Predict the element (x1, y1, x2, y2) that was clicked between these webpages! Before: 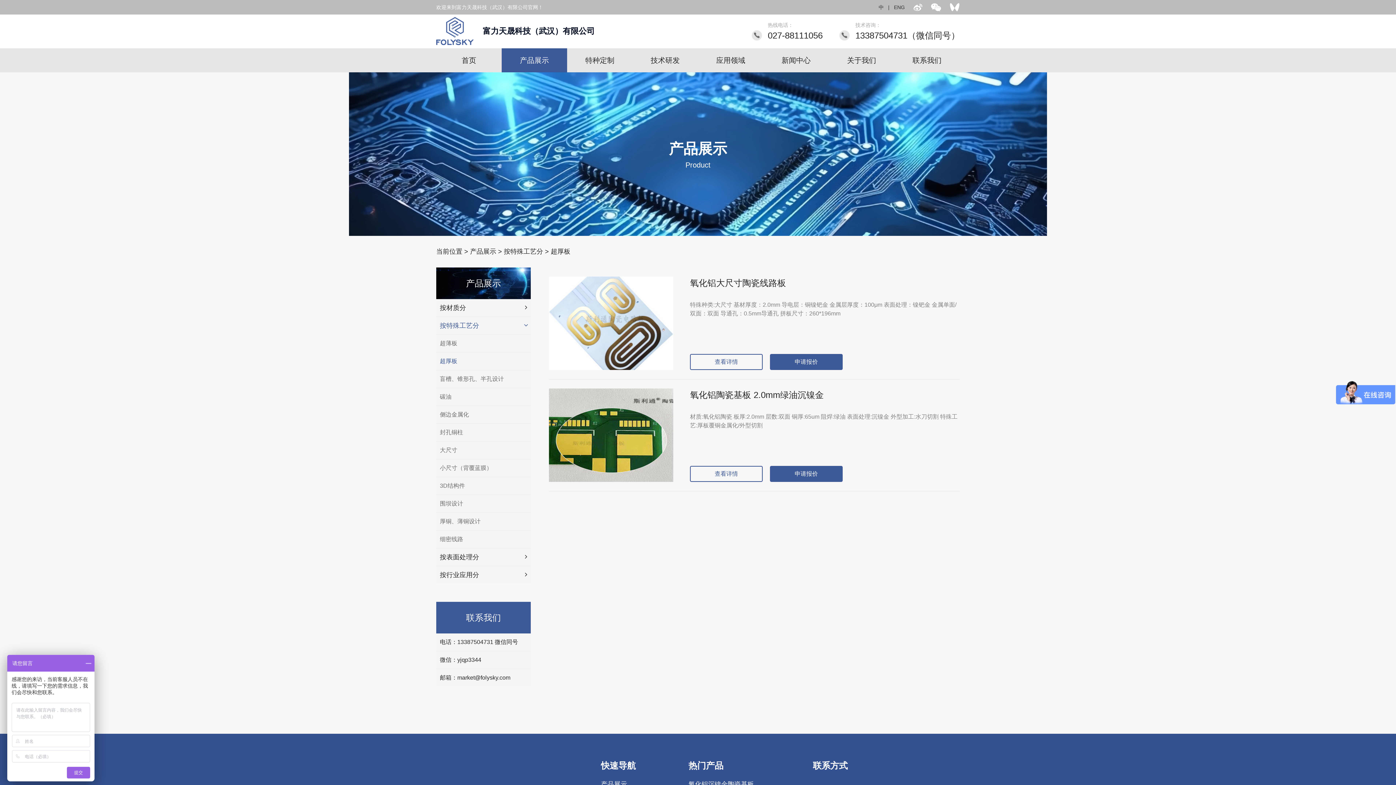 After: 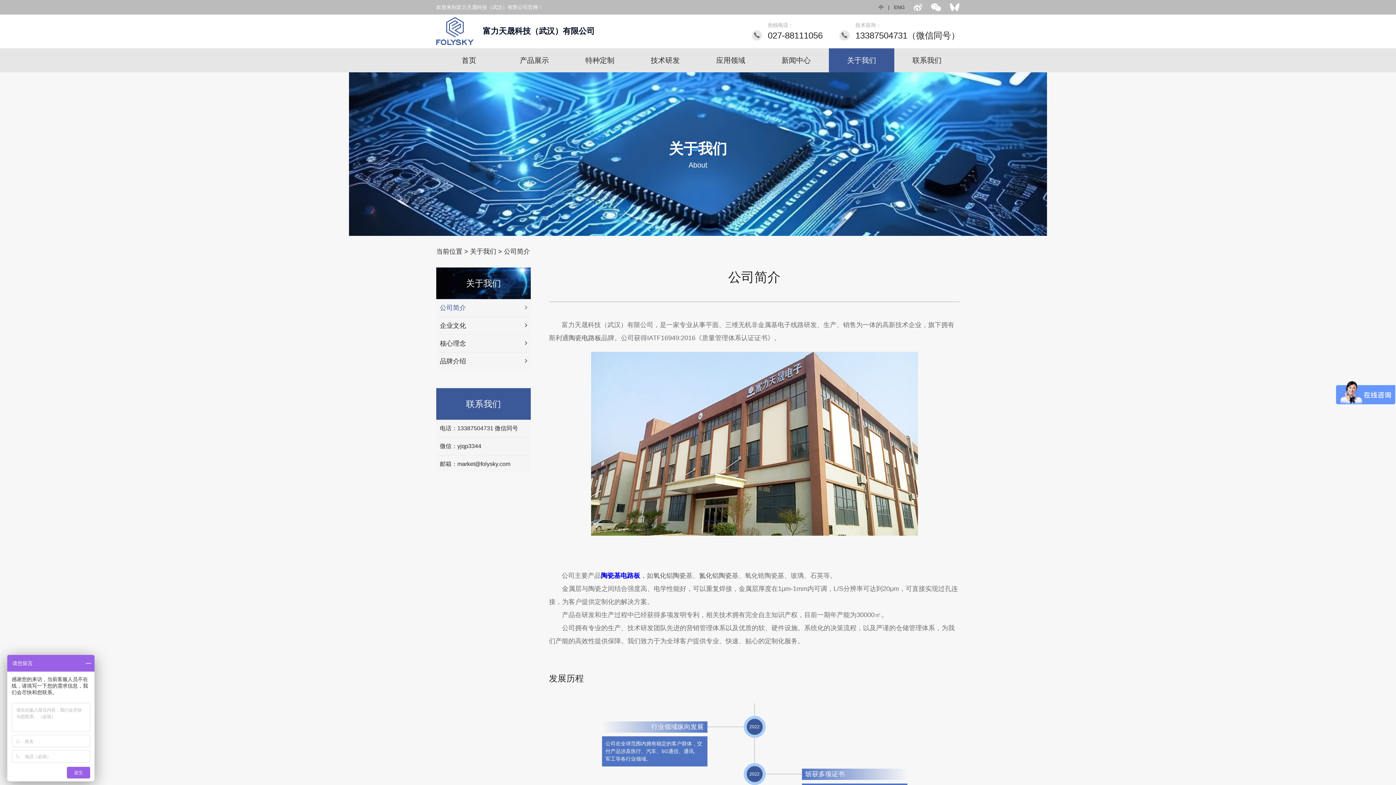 Action: label: 关于我们 bbox: (829, 48, 894, 72)